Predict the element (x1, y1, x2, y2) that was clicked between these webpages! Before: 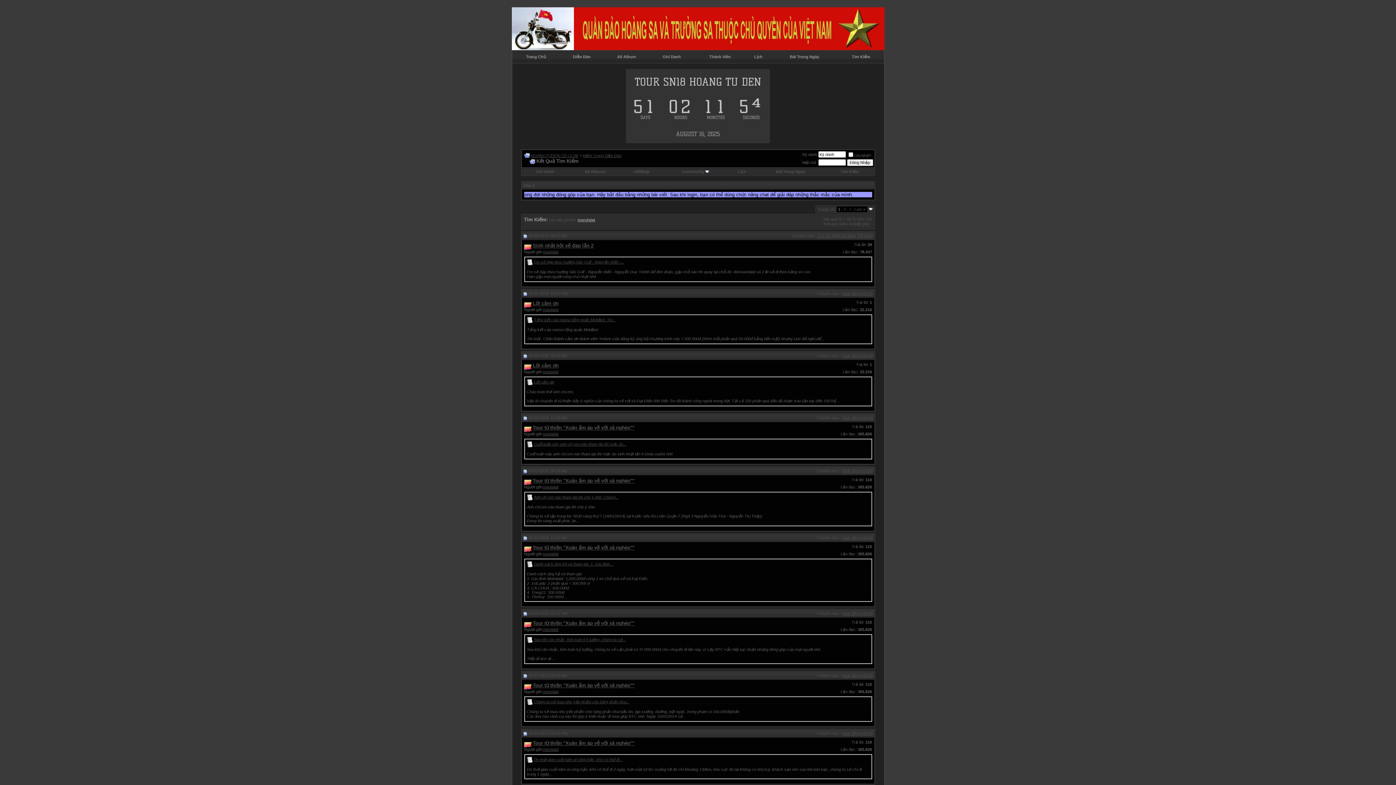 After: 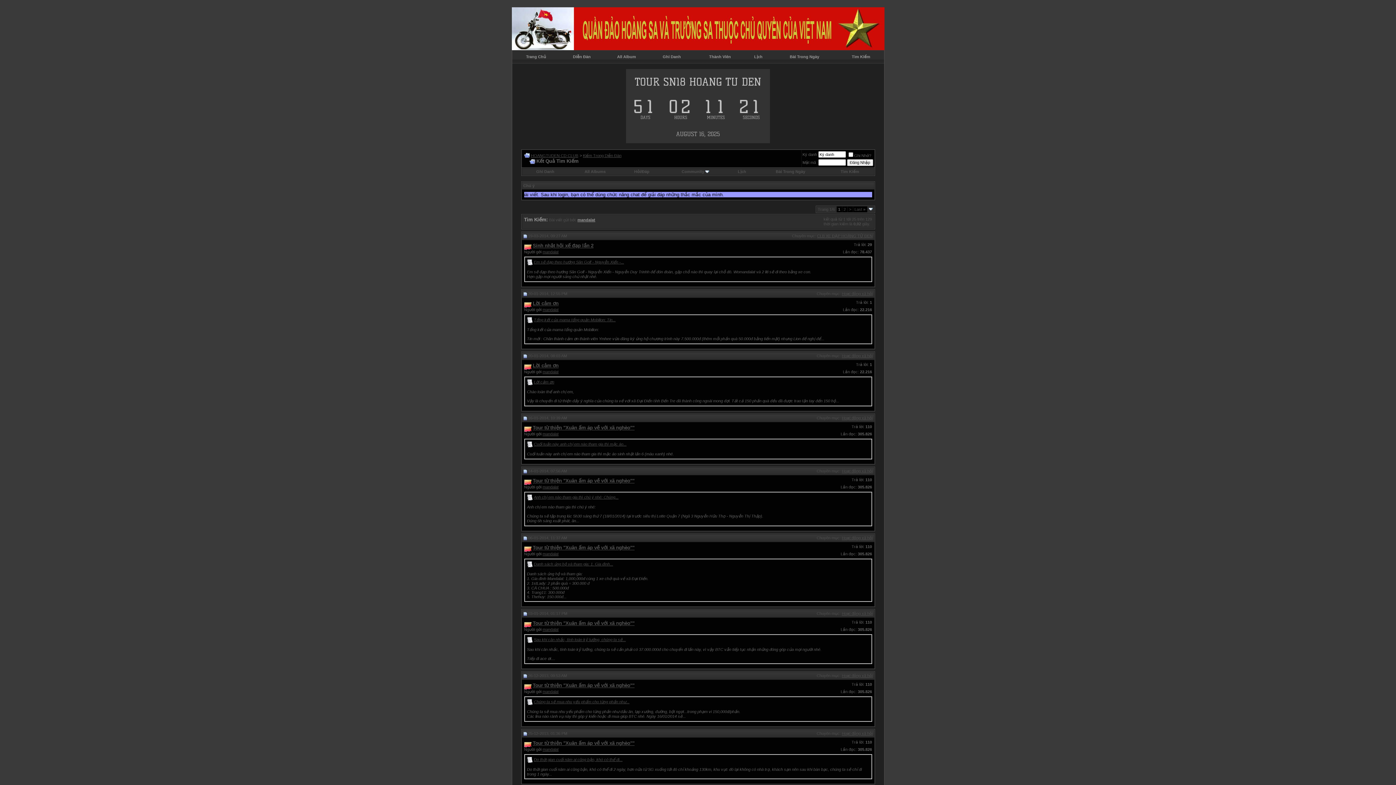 Action: bbox: (524, 158, 535, 164)